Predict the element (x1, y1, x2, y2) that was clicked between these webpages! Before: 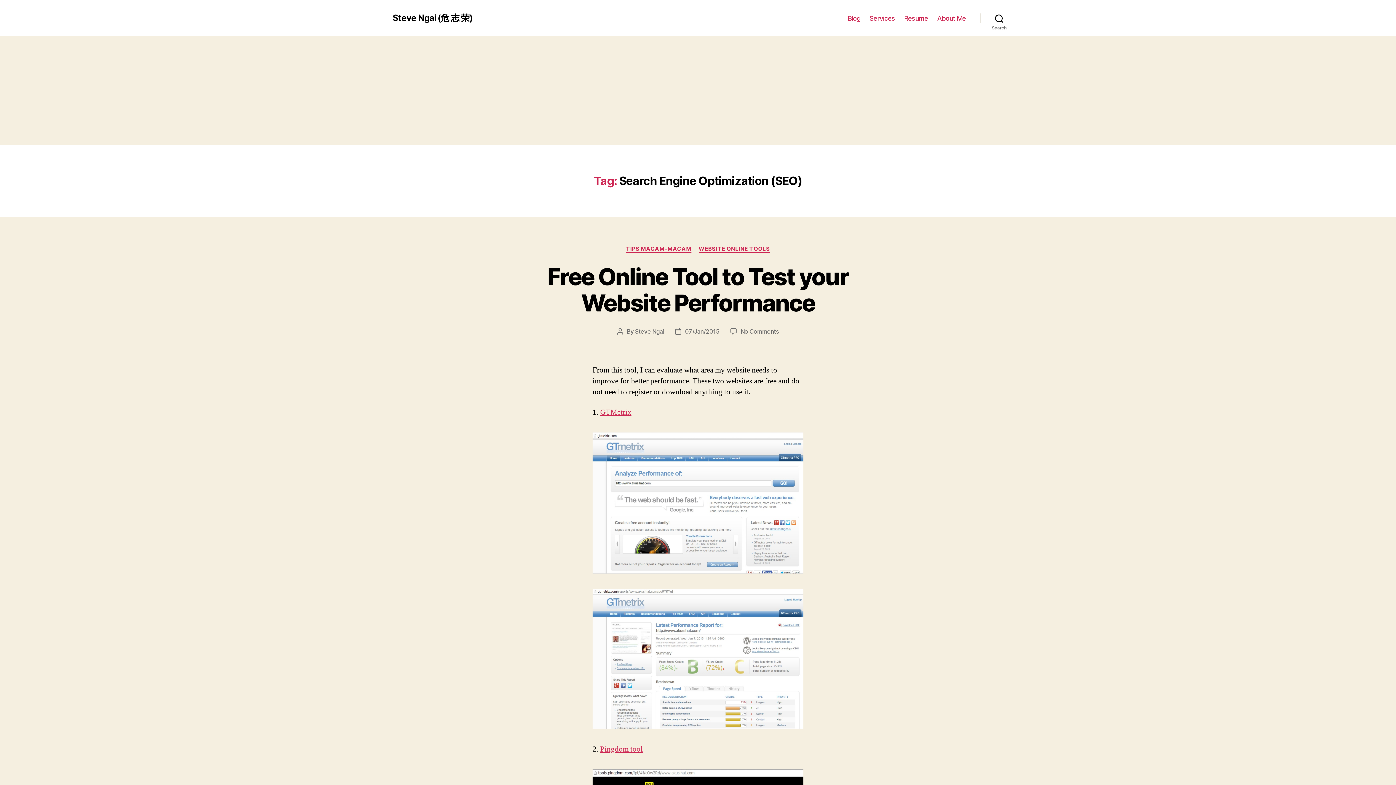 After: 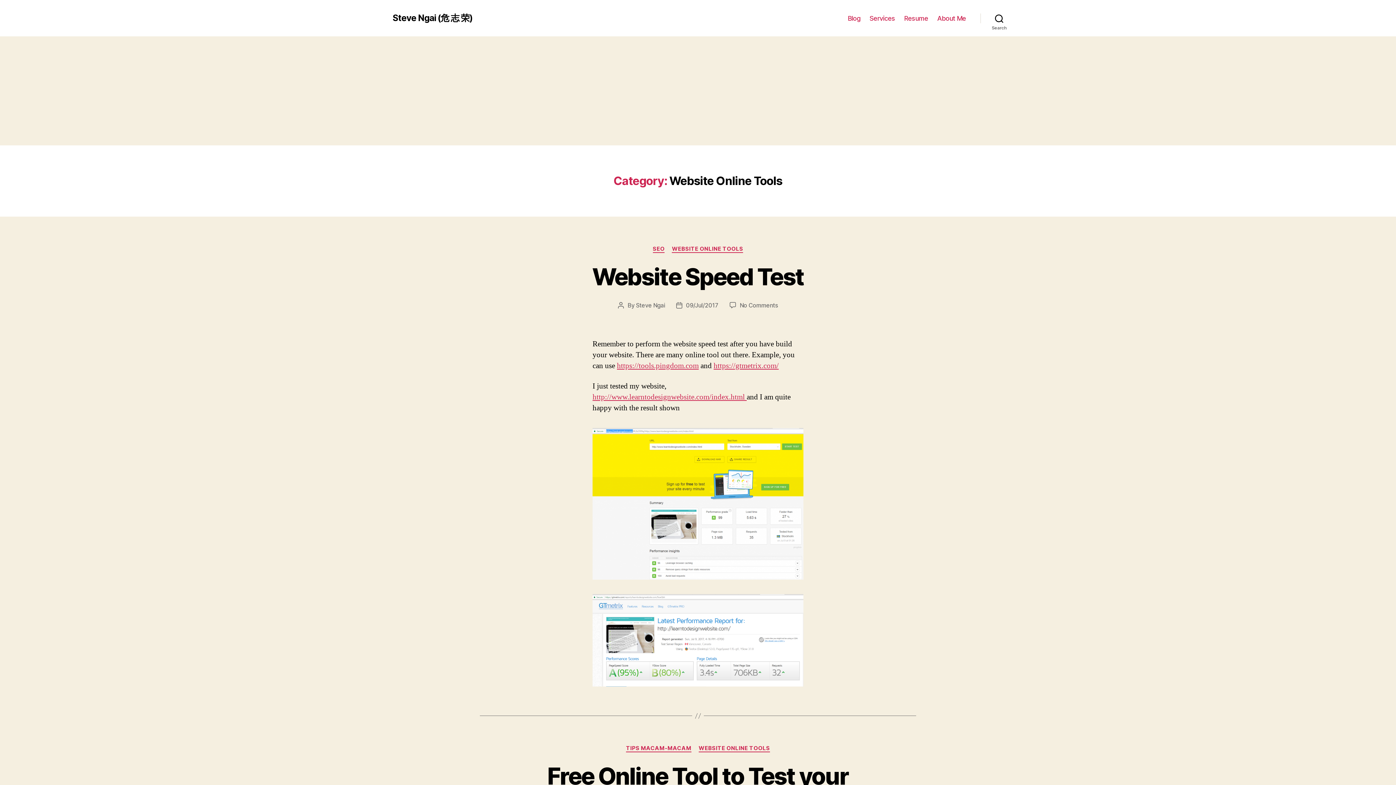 Action: label: WEBSITE ONLINE TOOLS bbox: (698, 245, 770, 252)